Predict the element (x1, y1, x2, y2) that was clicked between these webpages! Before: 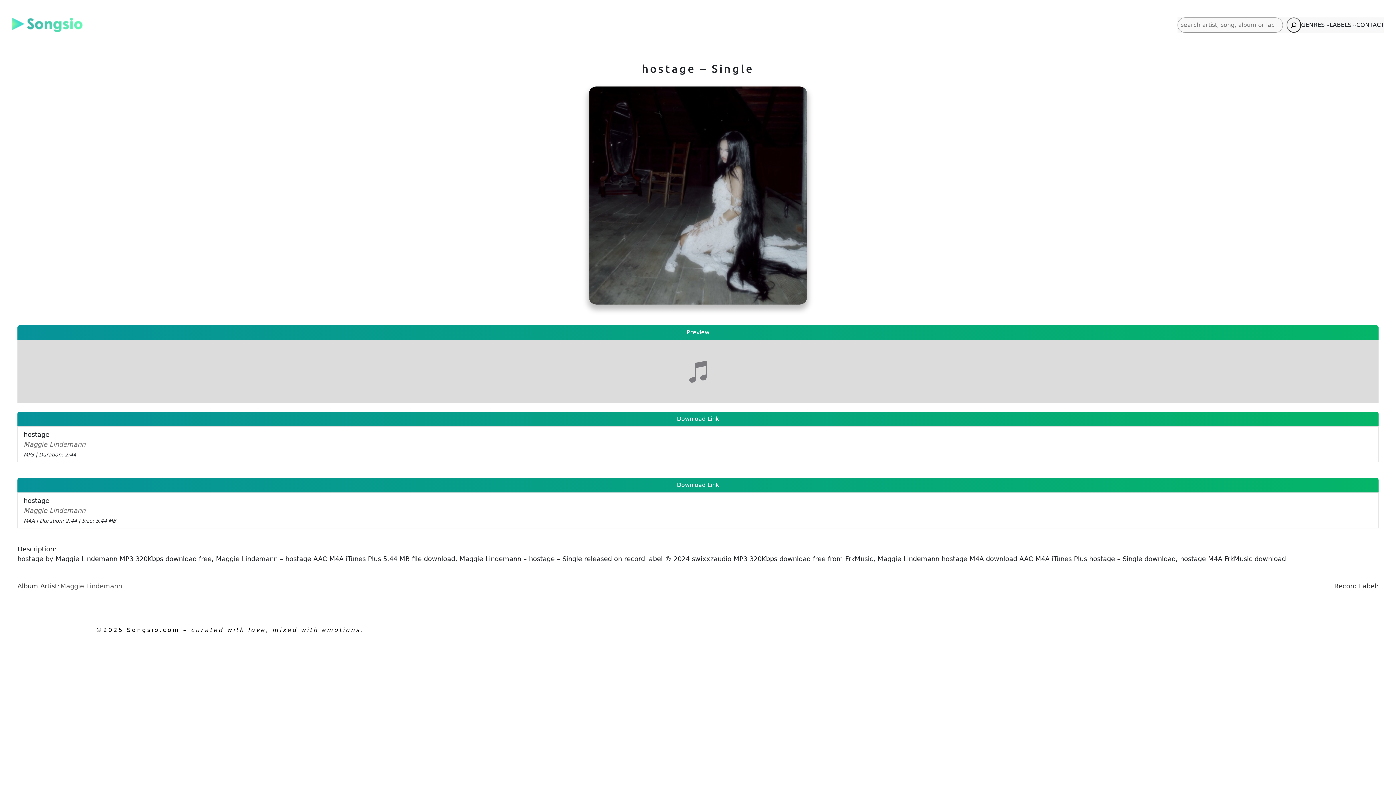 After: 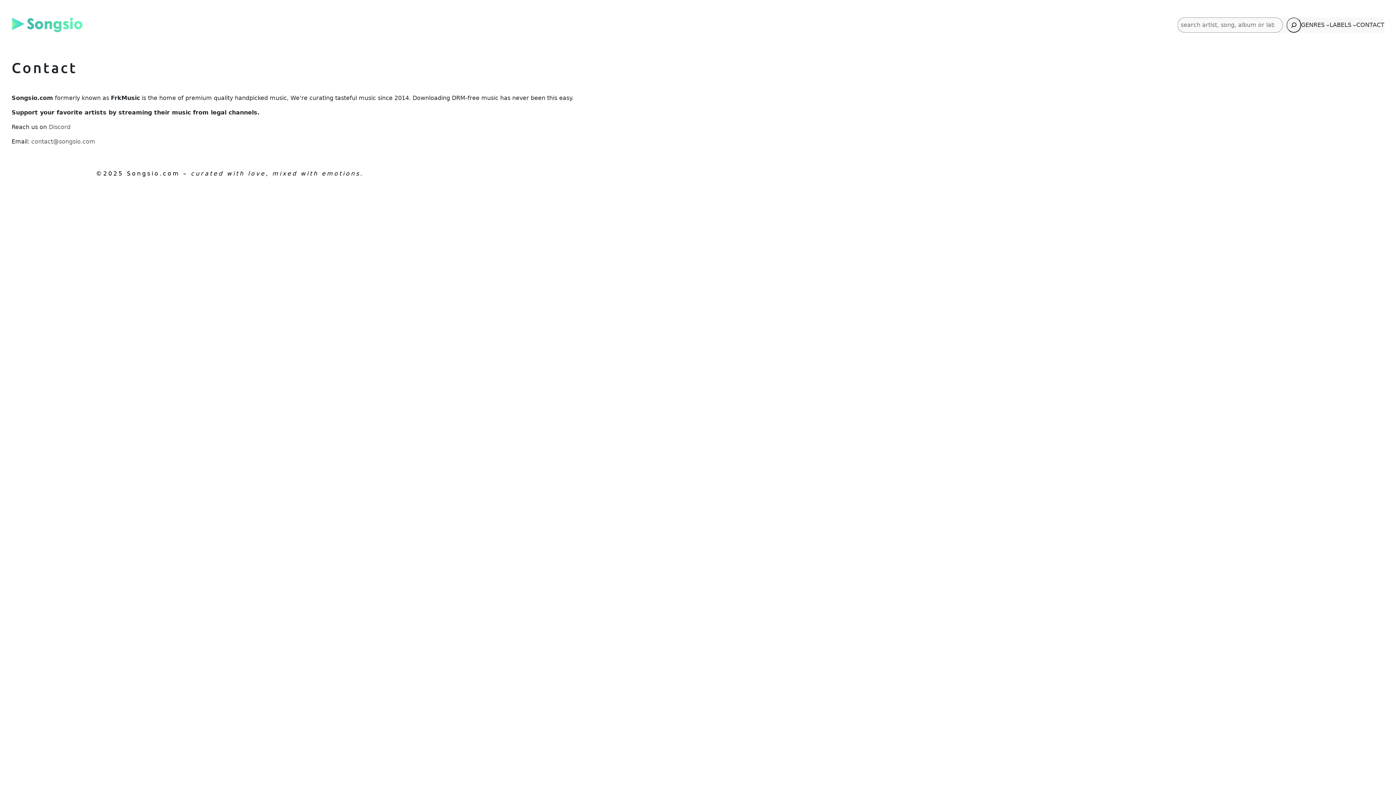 Action: bbox: (1356, 20, 1384, 29) label: CONTACT